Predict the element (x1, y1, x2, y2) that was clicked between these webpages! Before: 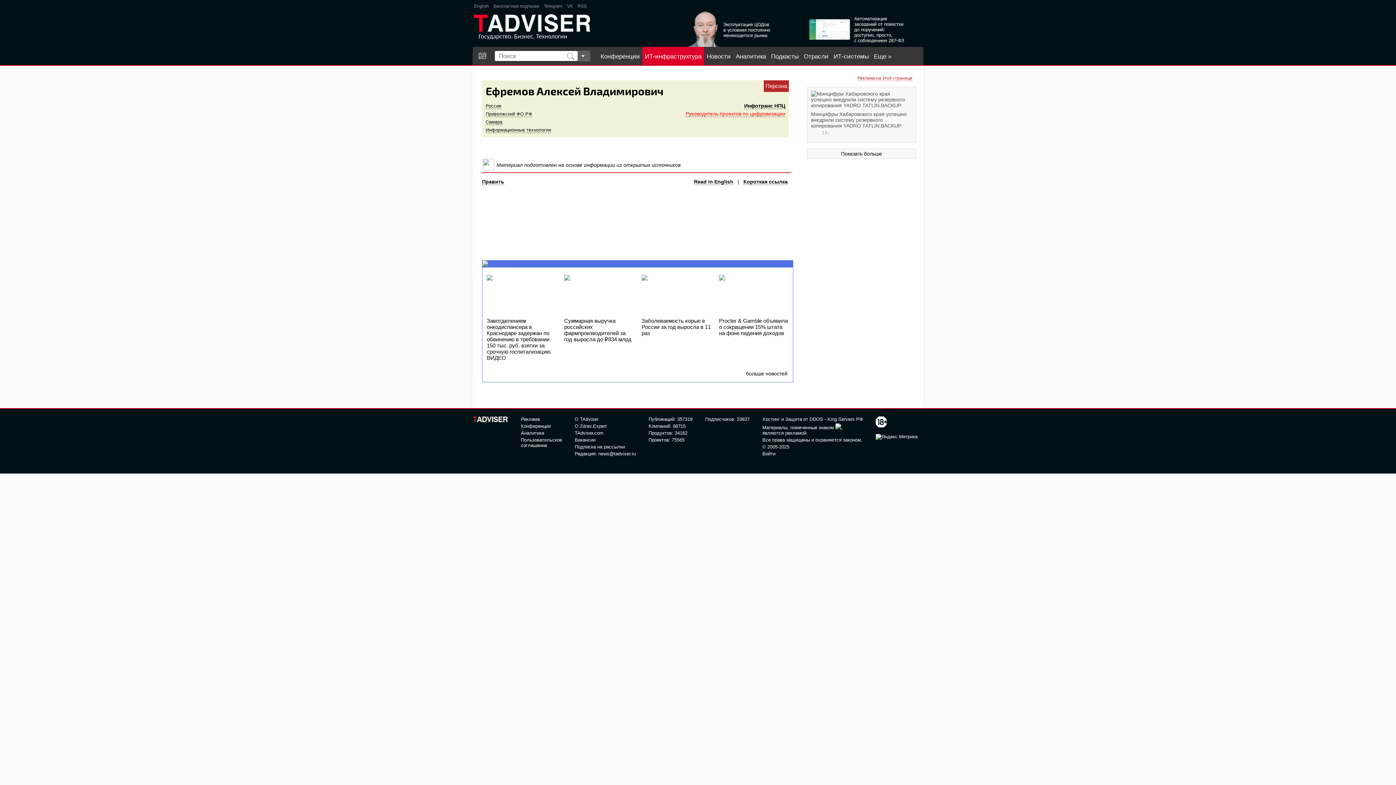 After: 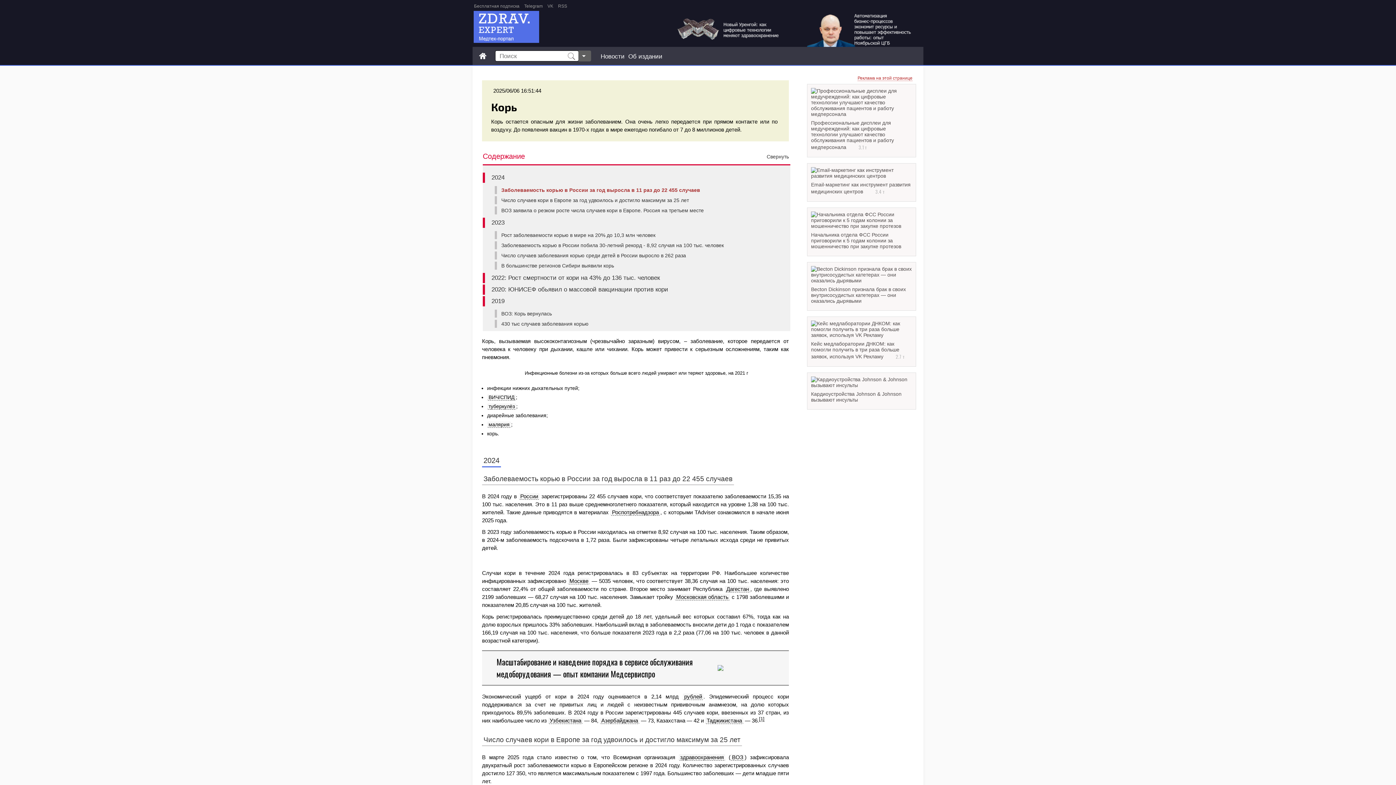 Action: bbox: (641, 276, 647, 281)